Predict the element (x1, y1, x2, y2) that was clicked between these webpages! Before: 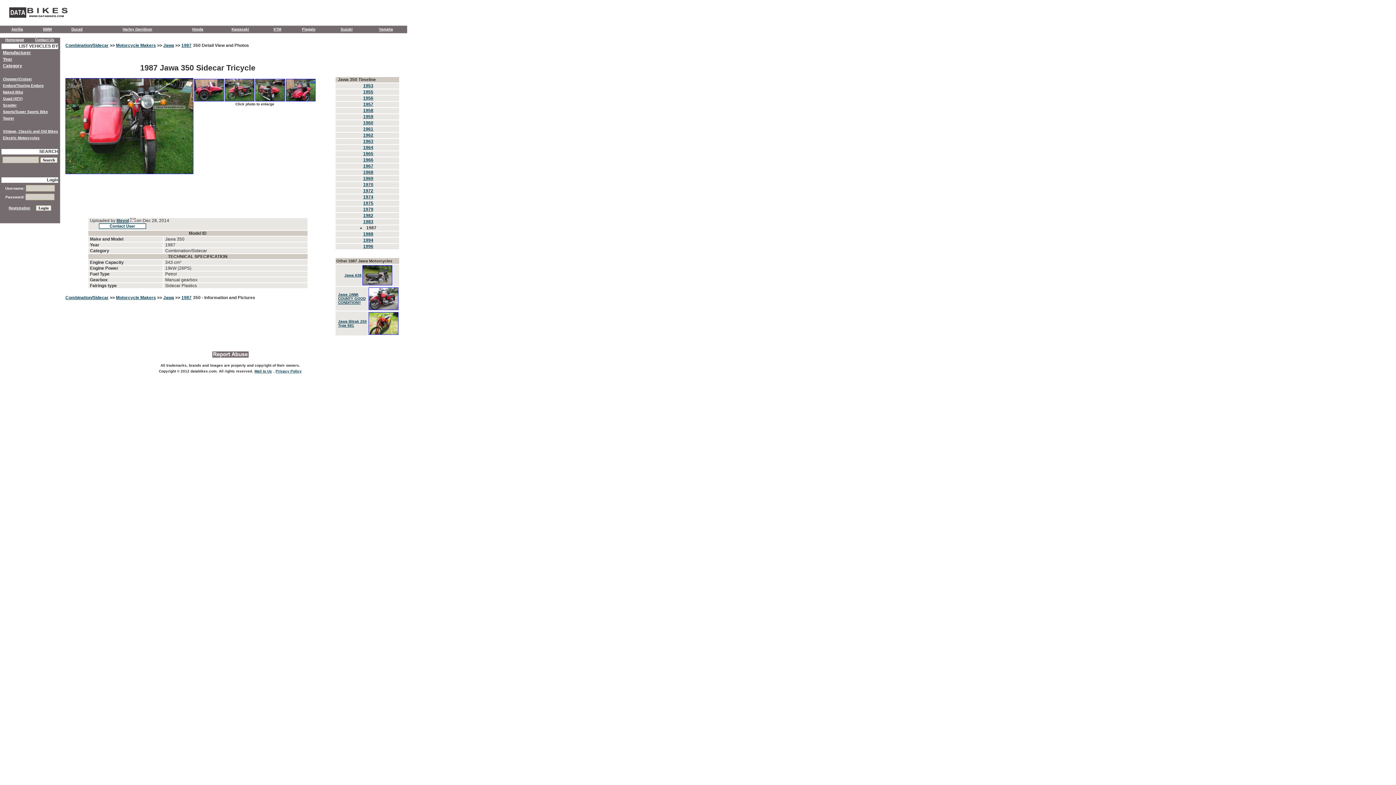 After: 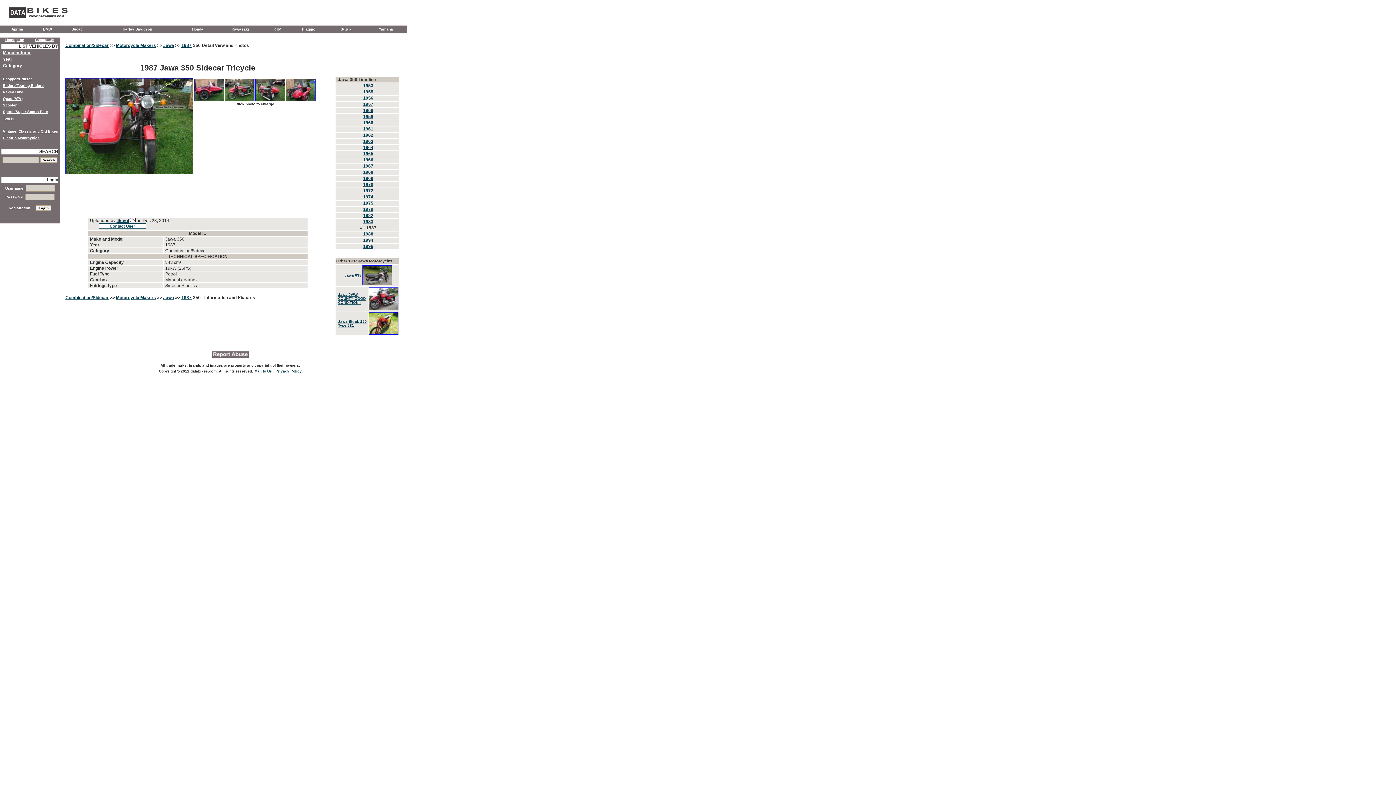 Action: bbox: (366, 225, 376, 230) label: 1987